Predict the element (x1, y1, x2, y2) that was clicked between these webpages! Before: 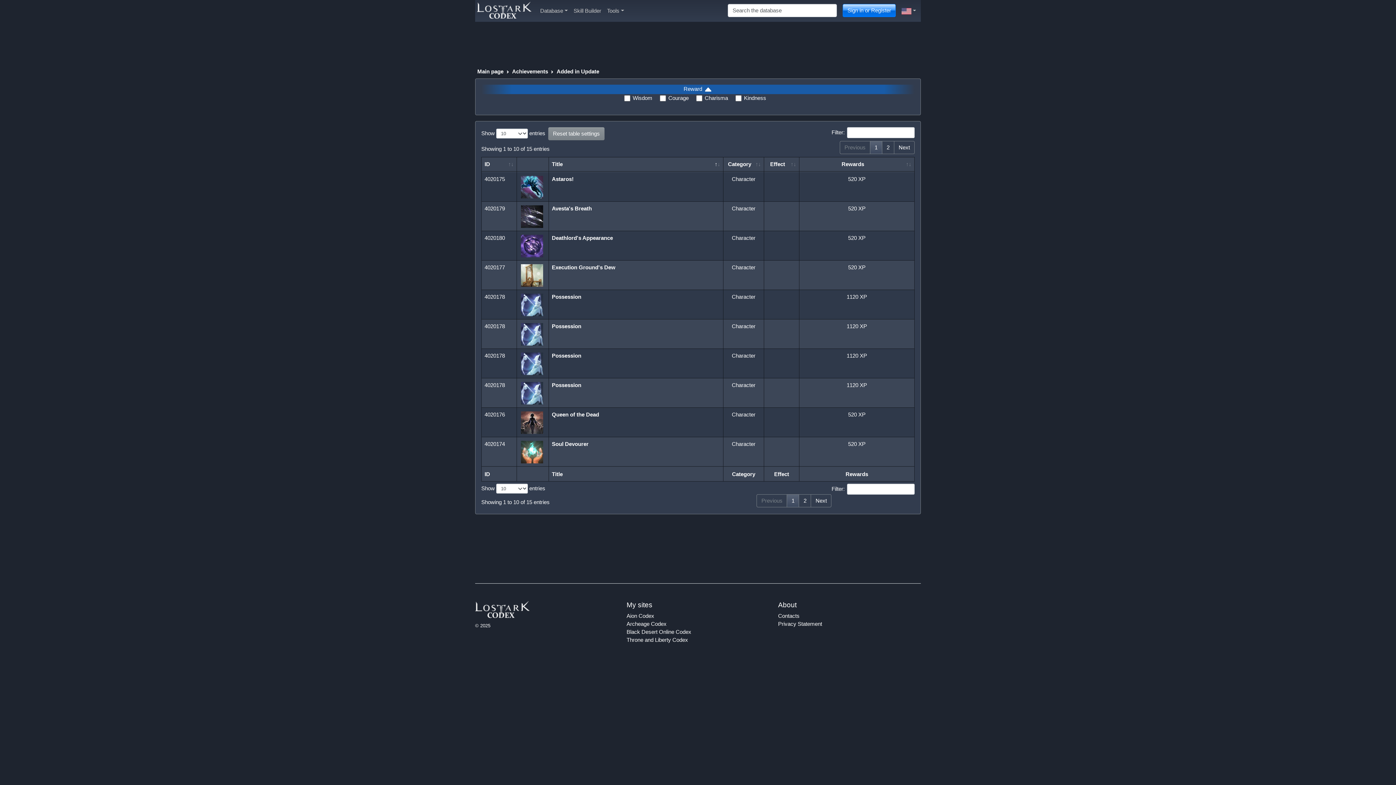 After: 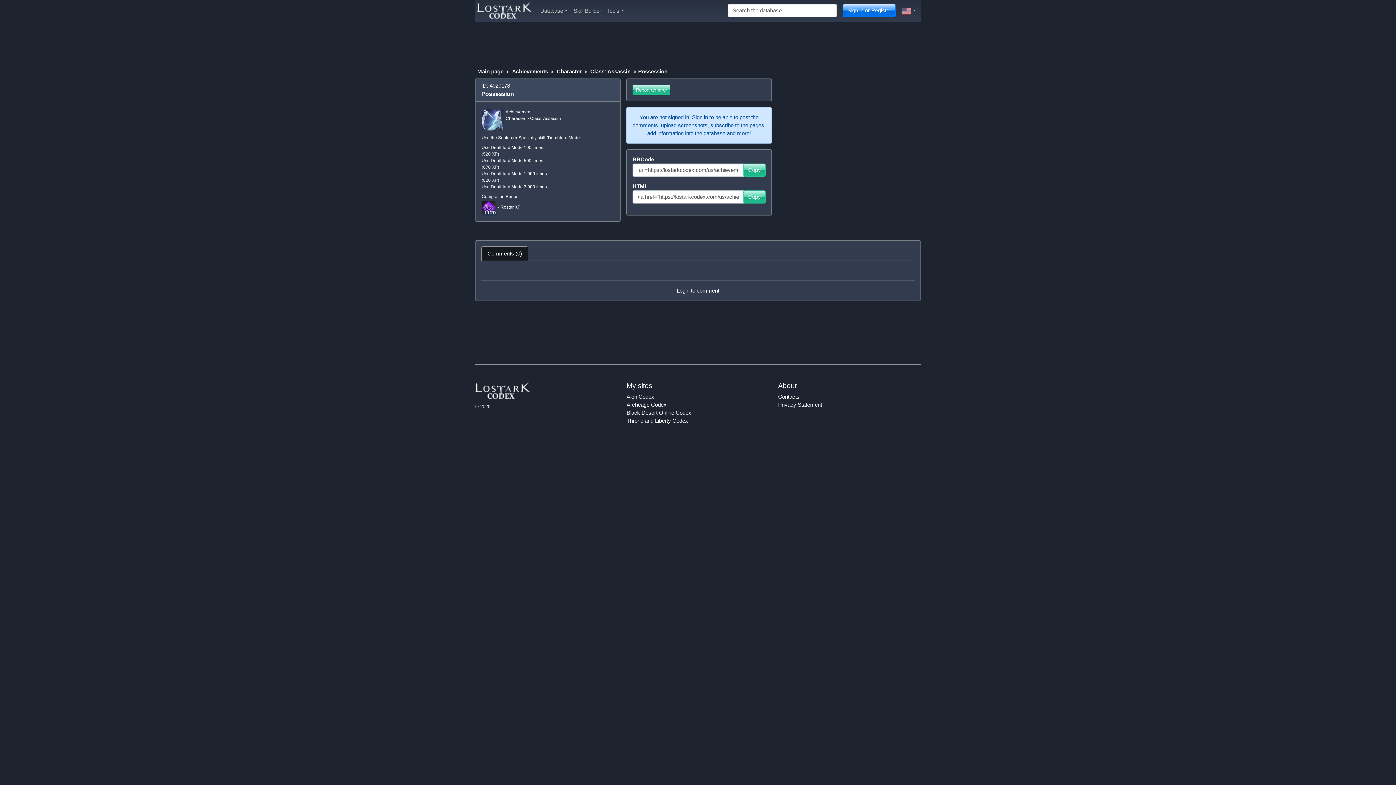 Action: bbox: (552, 382, 581, 388) label: Possession